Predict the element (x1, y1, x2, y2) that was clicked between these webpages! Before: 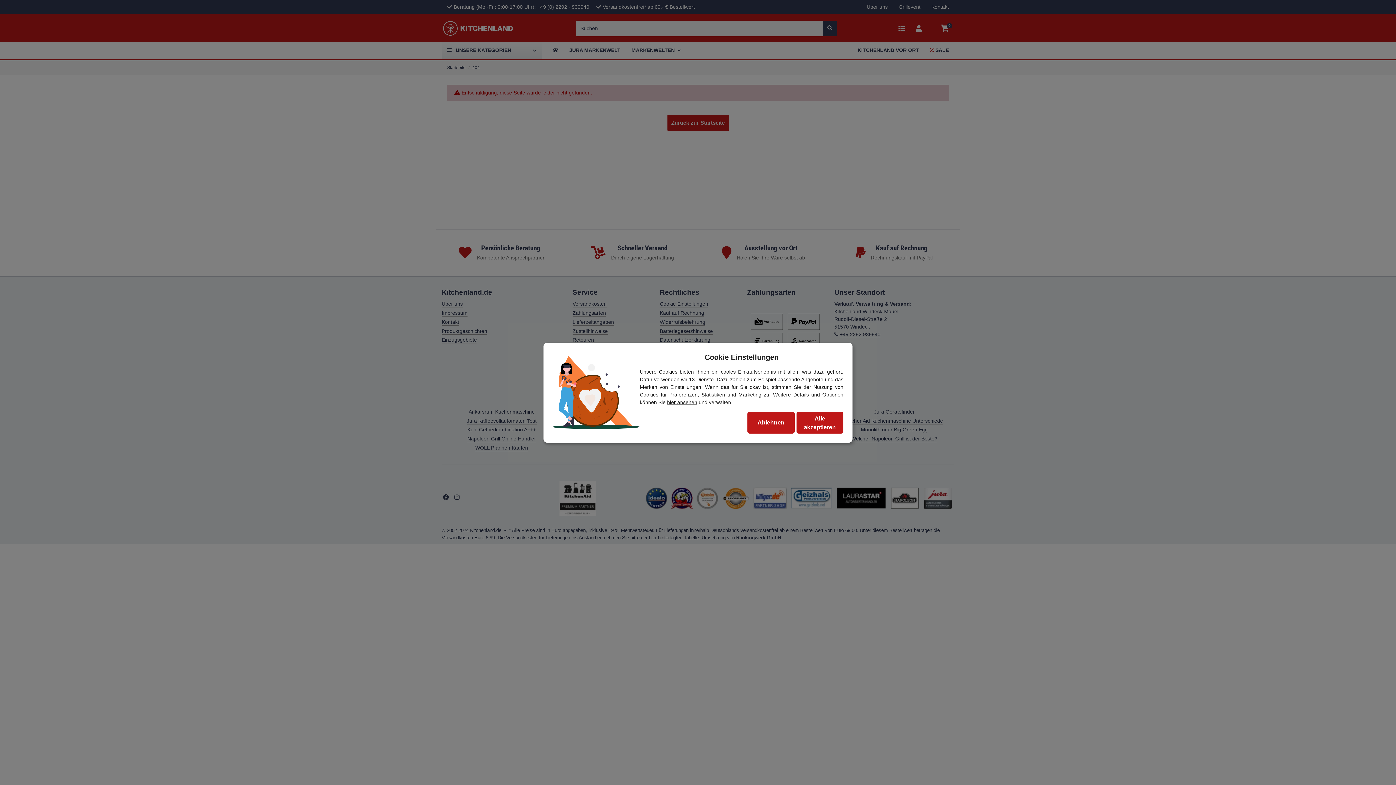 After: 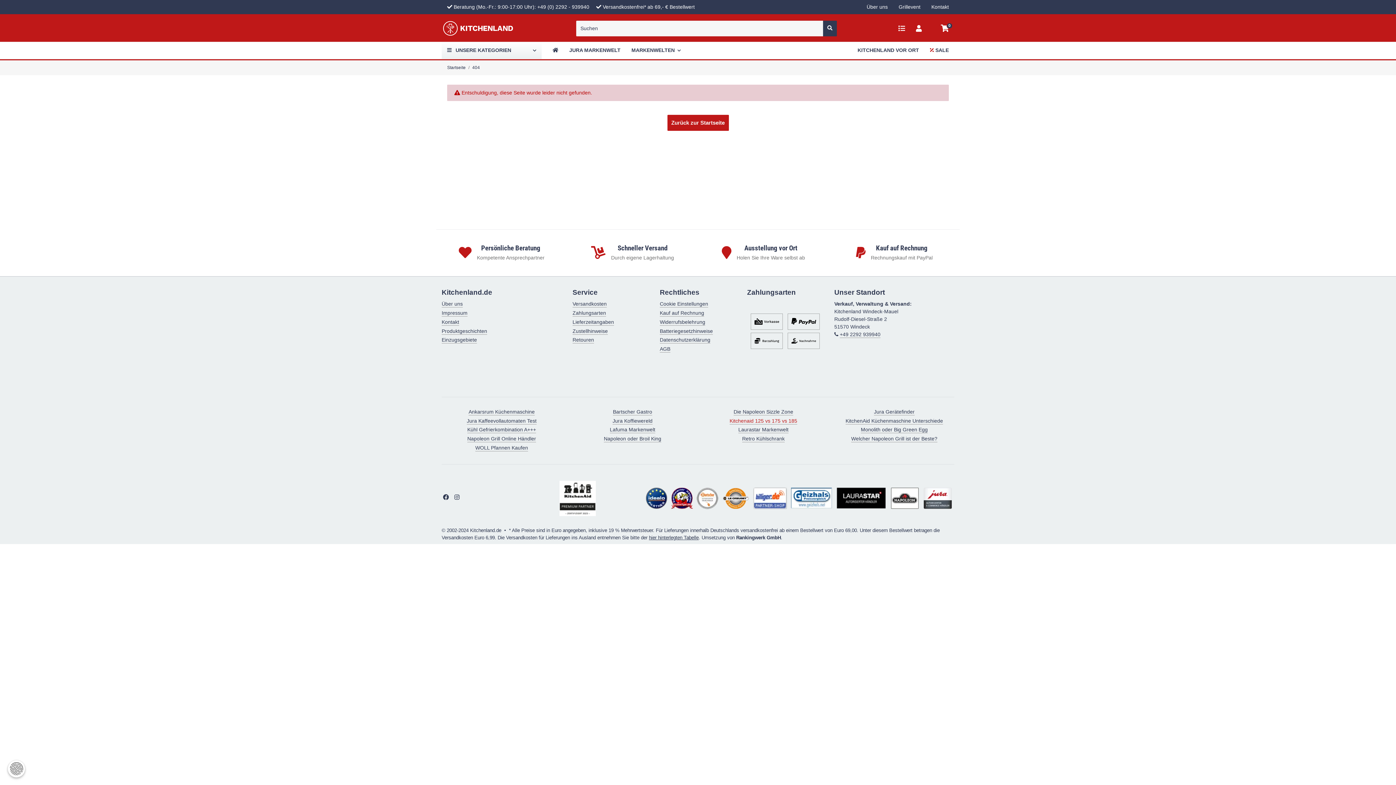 Action: label: Alle akzeptieren bbox: (796, 411, 843, 433)